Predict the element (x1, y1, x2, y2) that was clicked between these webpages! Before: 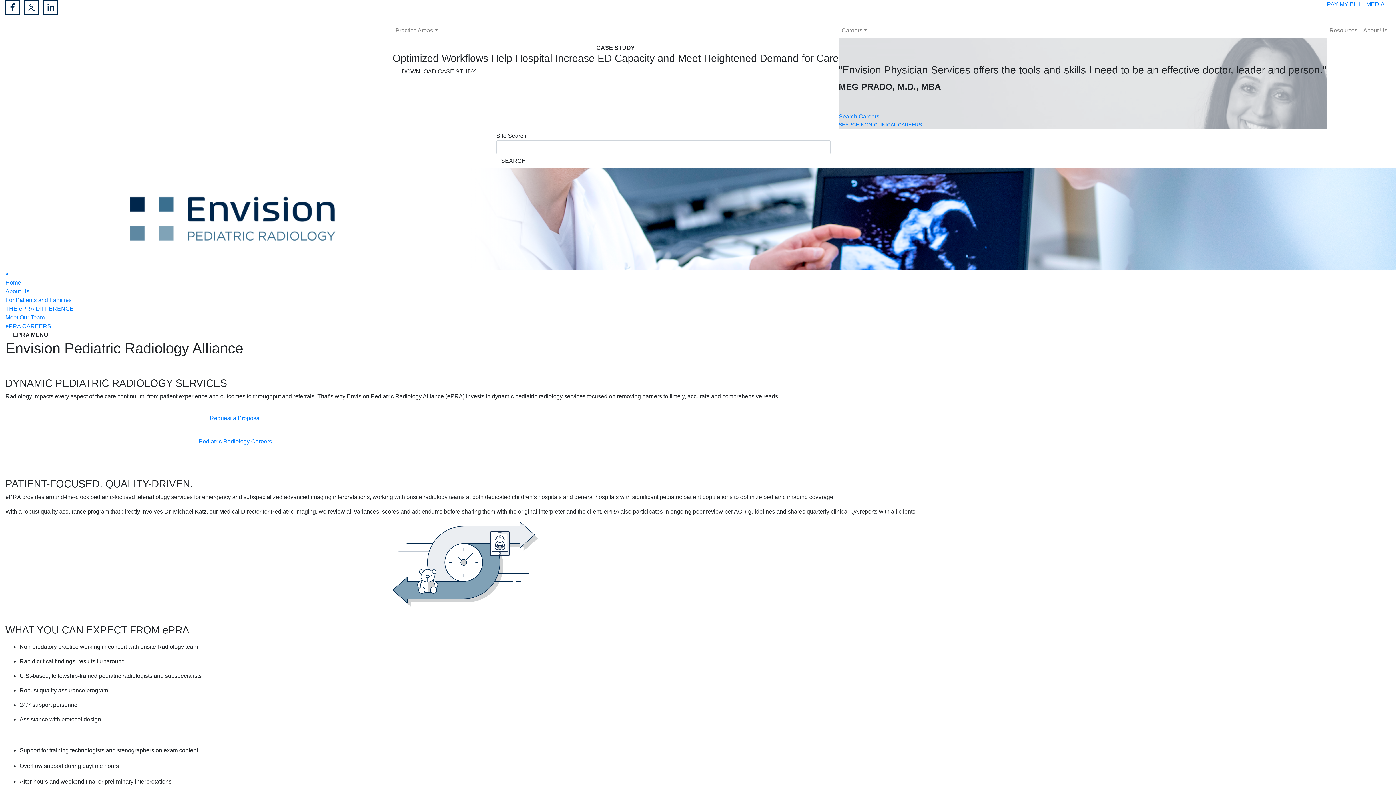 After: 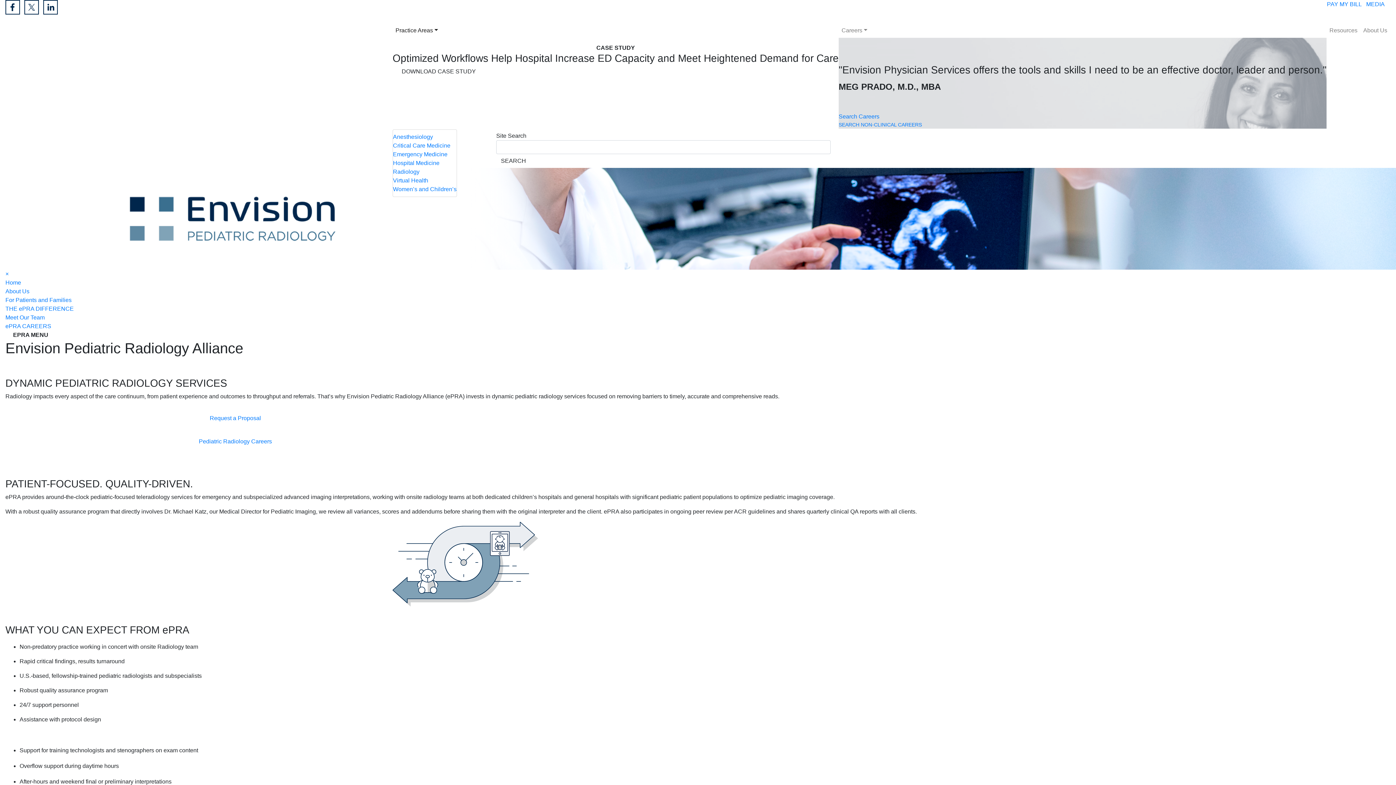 Action: label: Practice Areas bbox: (392, 23, 838, 37)